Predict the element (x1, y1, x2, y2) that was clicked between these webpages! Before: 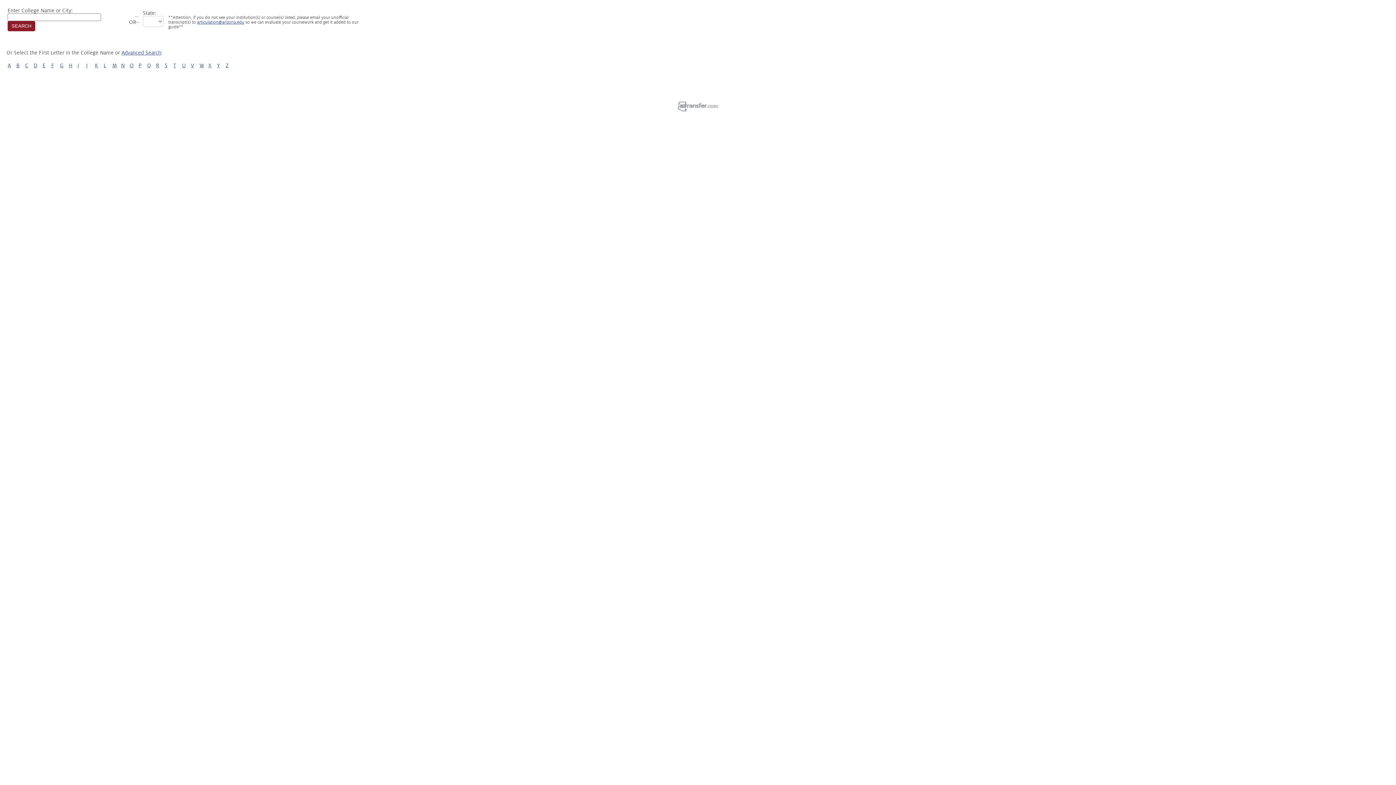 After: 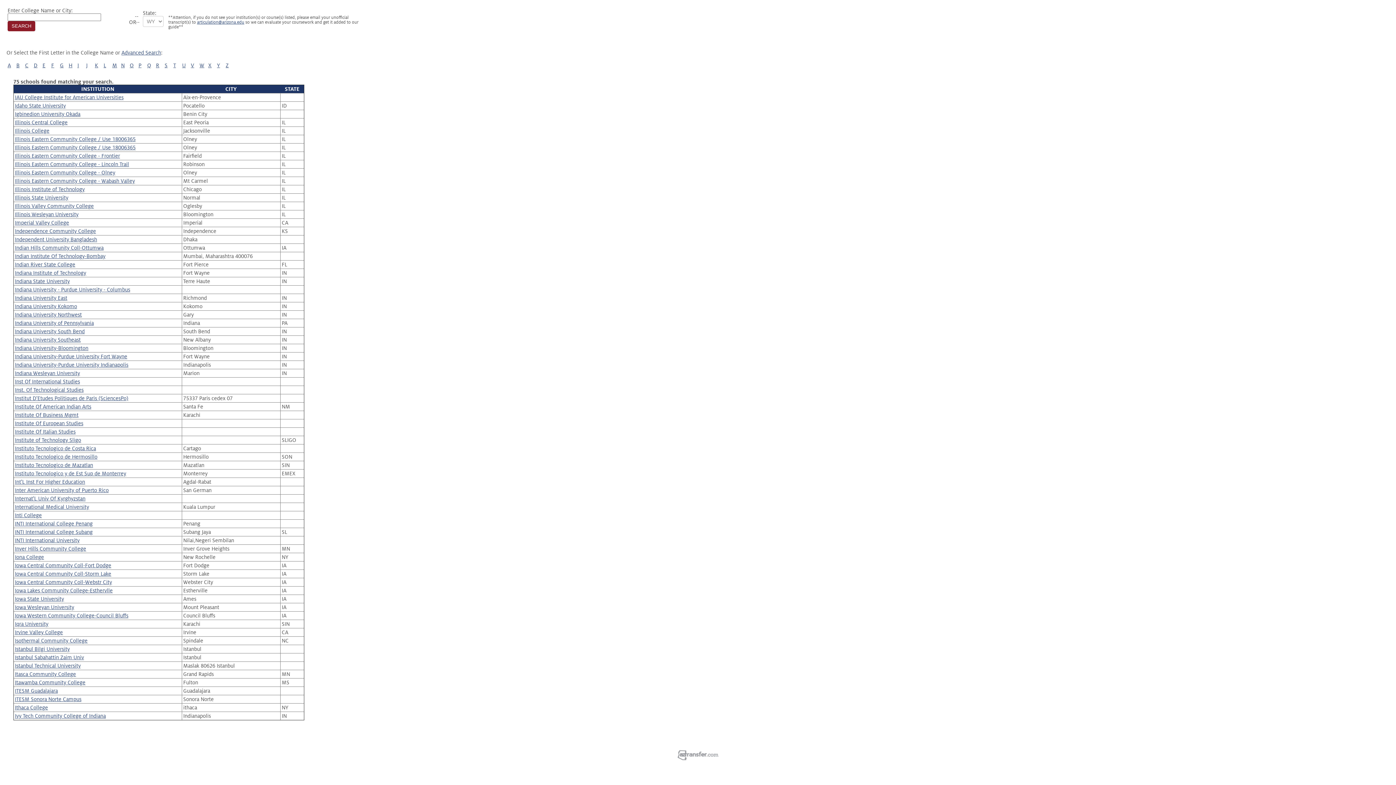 Action: label: I bbox: (77, 62, 78, 68)